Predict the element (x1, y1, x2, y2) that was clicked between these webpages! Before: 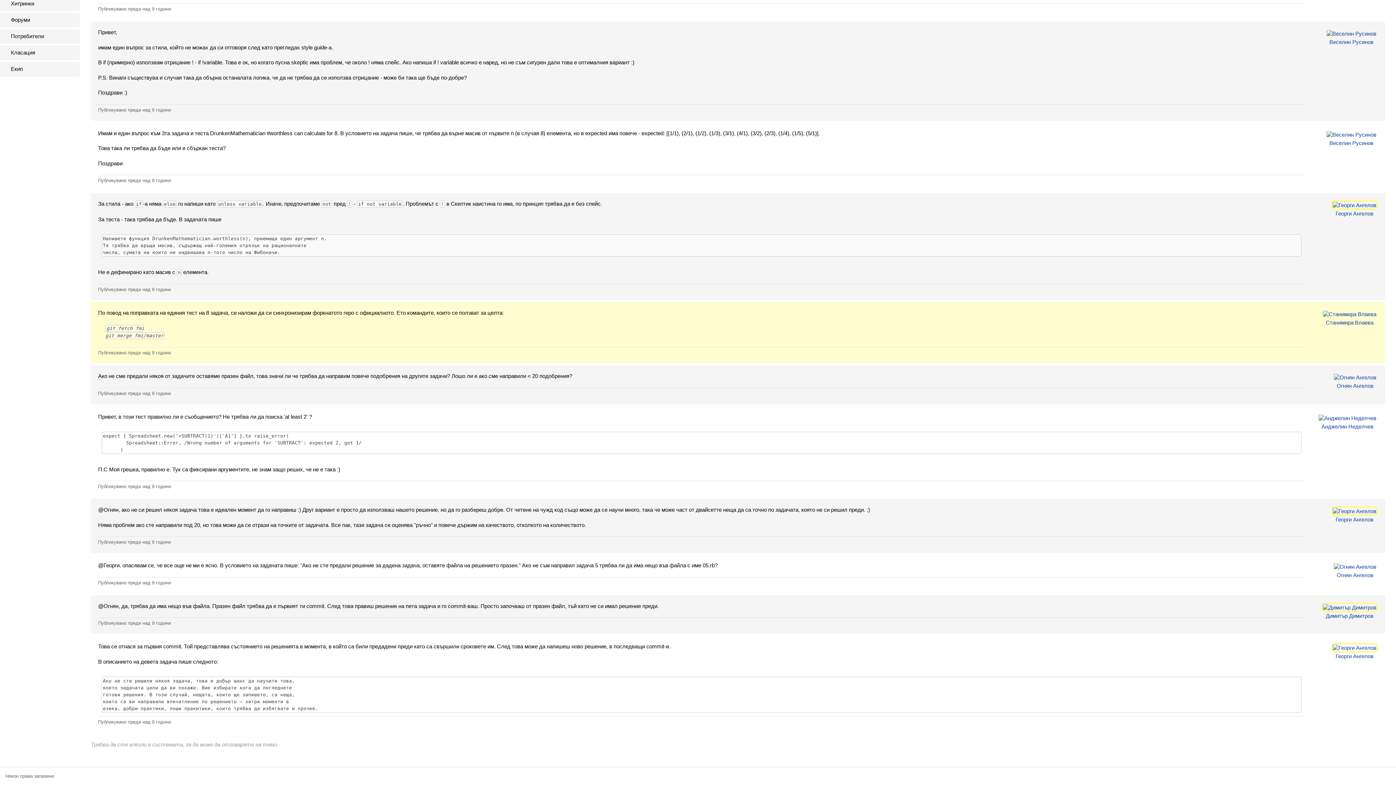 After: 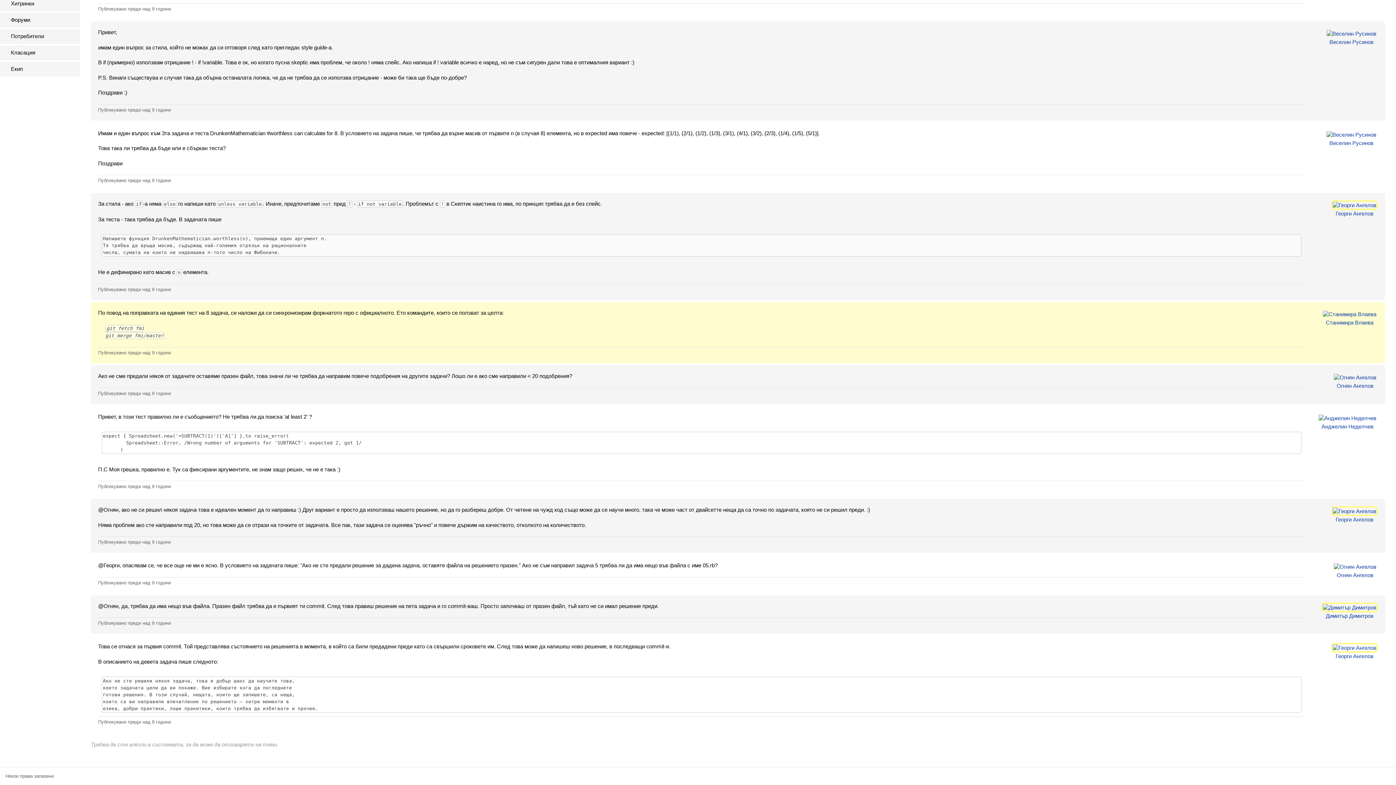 Action: label: Публикувано преди над 9 години bbox: (98, 350, 170, 355)